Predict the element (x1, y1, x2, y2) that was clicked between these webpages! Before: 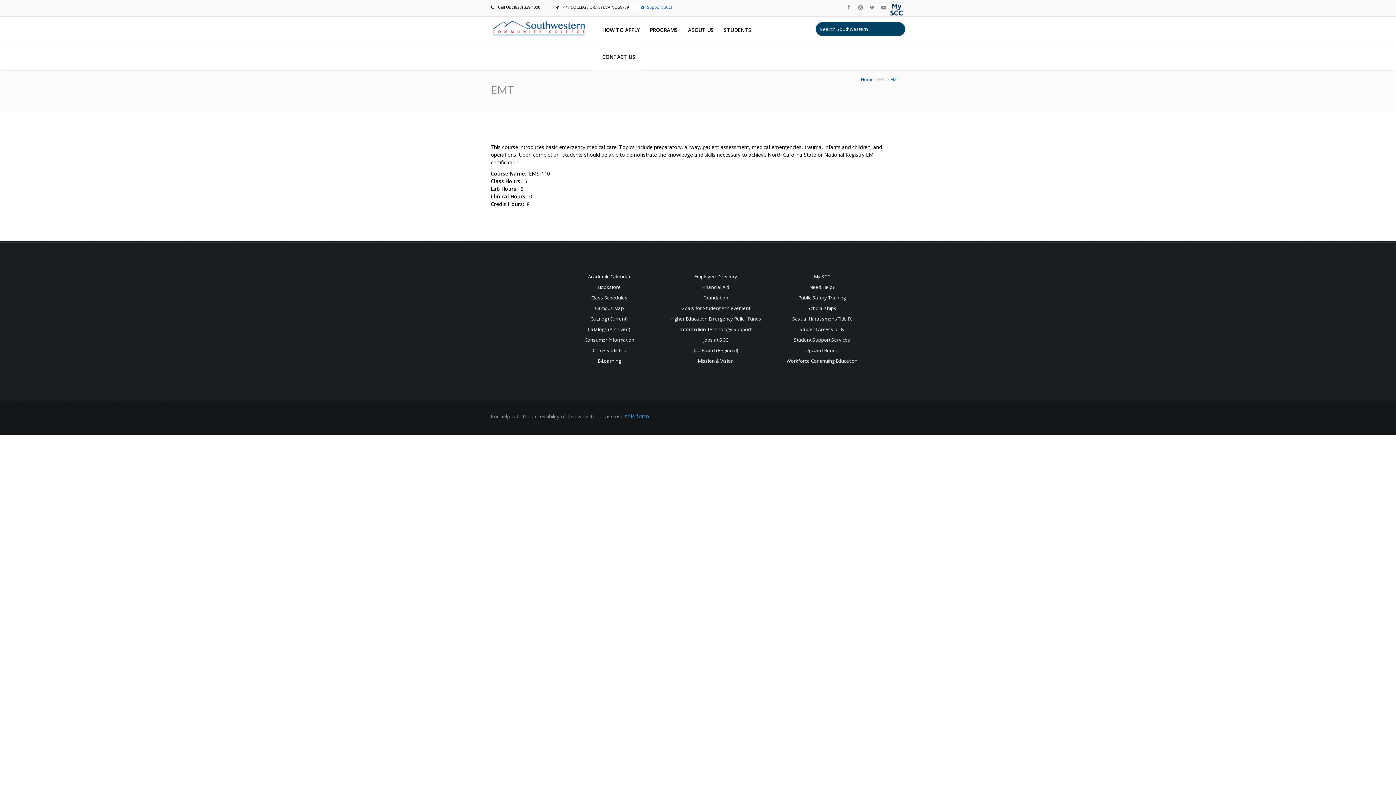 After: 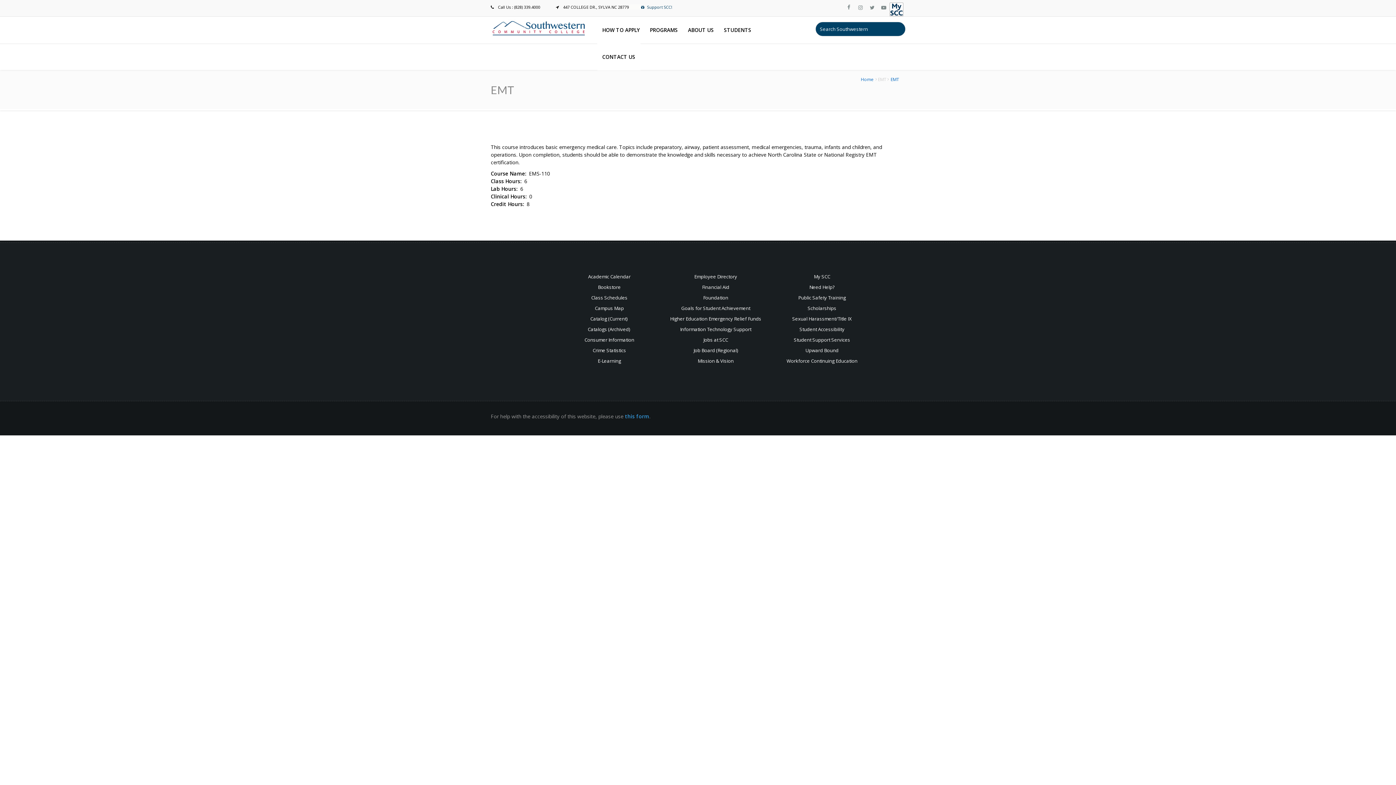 Action: label: Support SCC! bbox: (641, 4, 672, 9)